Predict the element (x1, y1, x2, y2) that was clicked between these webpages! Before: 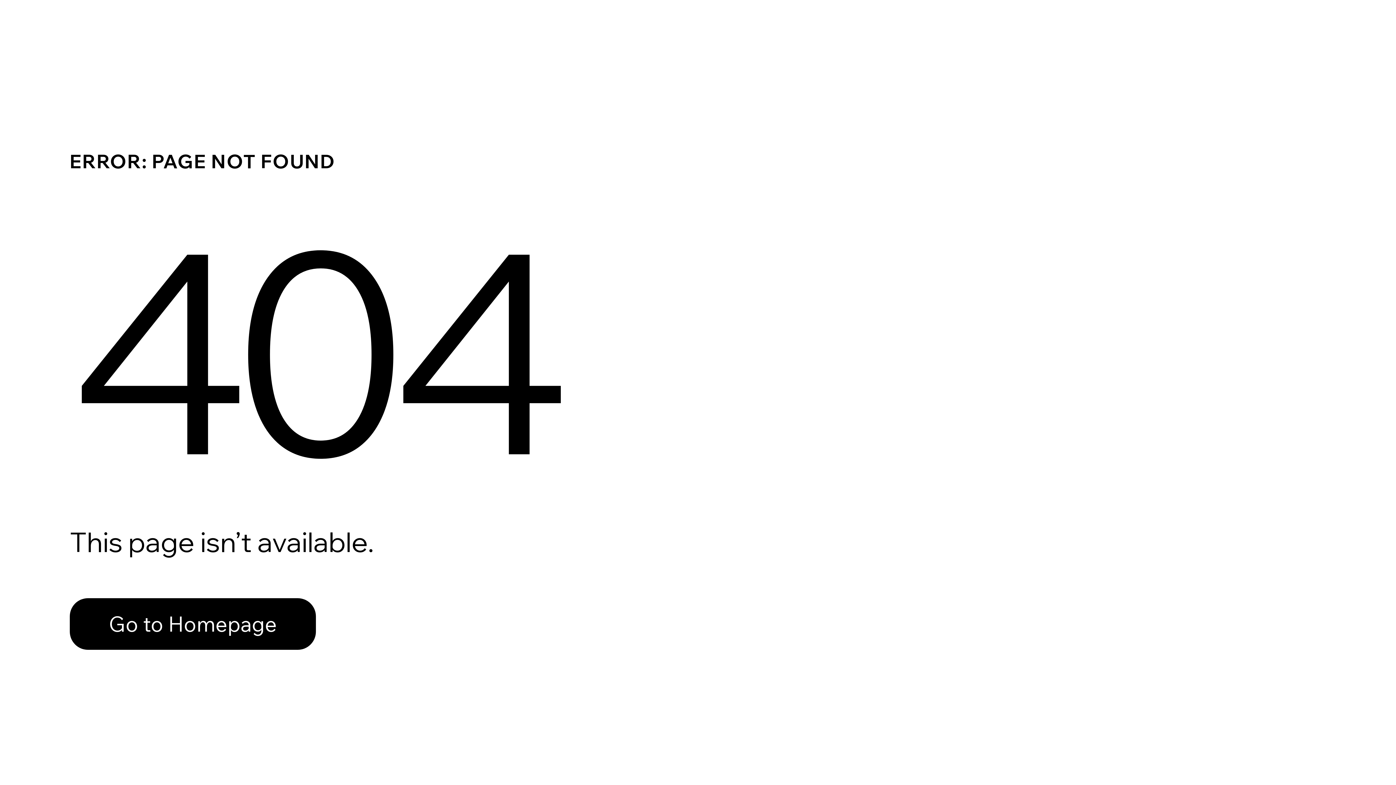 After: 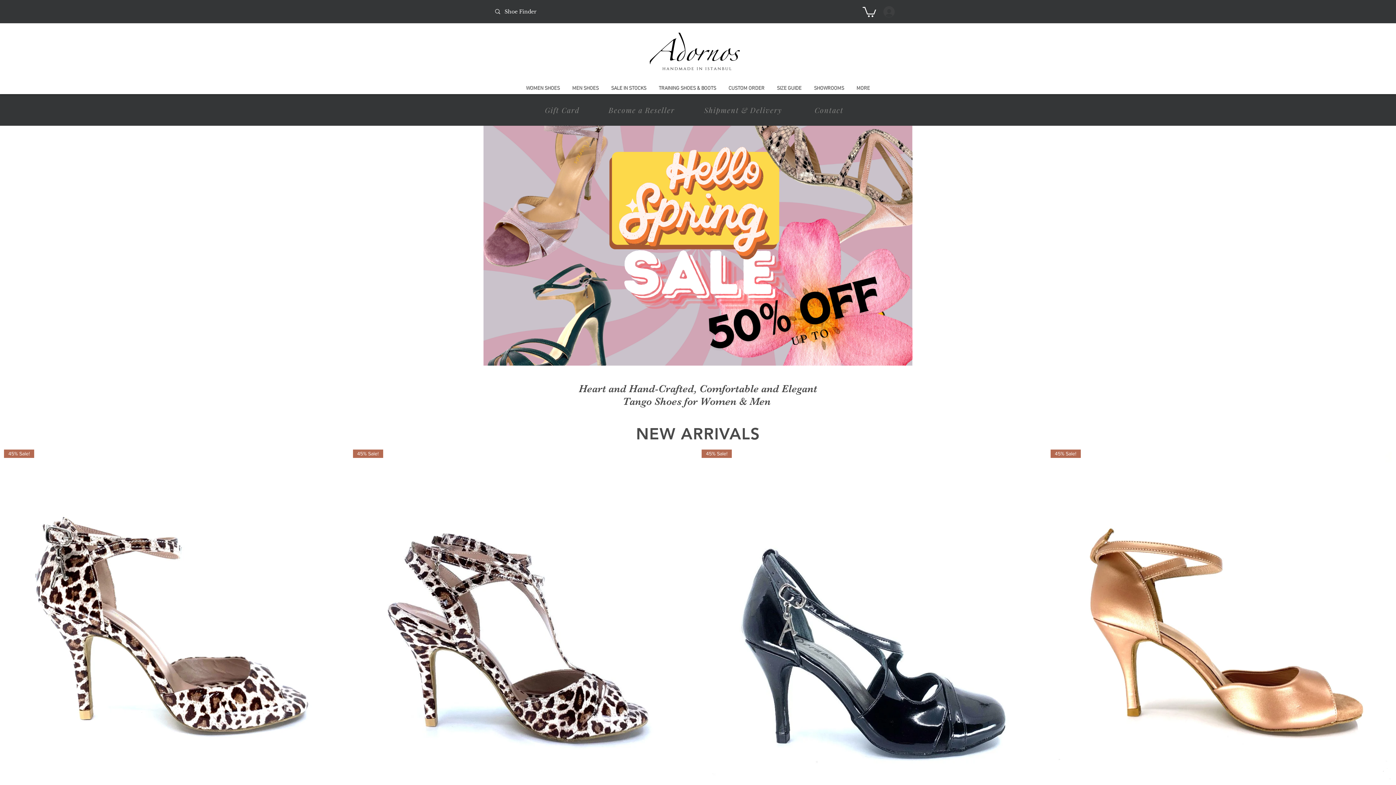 Action: label: Go to Homepage bbox: (69, 582, 768, 659)